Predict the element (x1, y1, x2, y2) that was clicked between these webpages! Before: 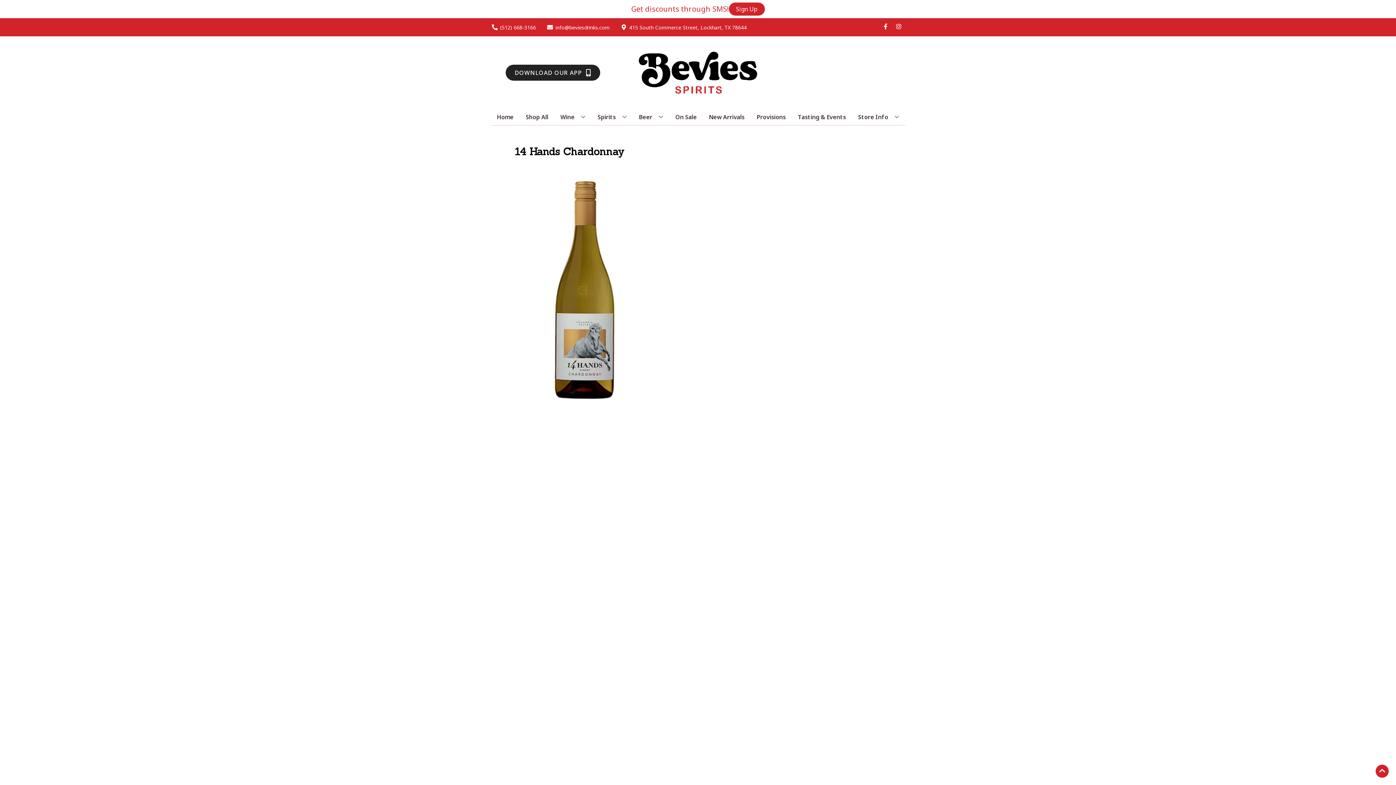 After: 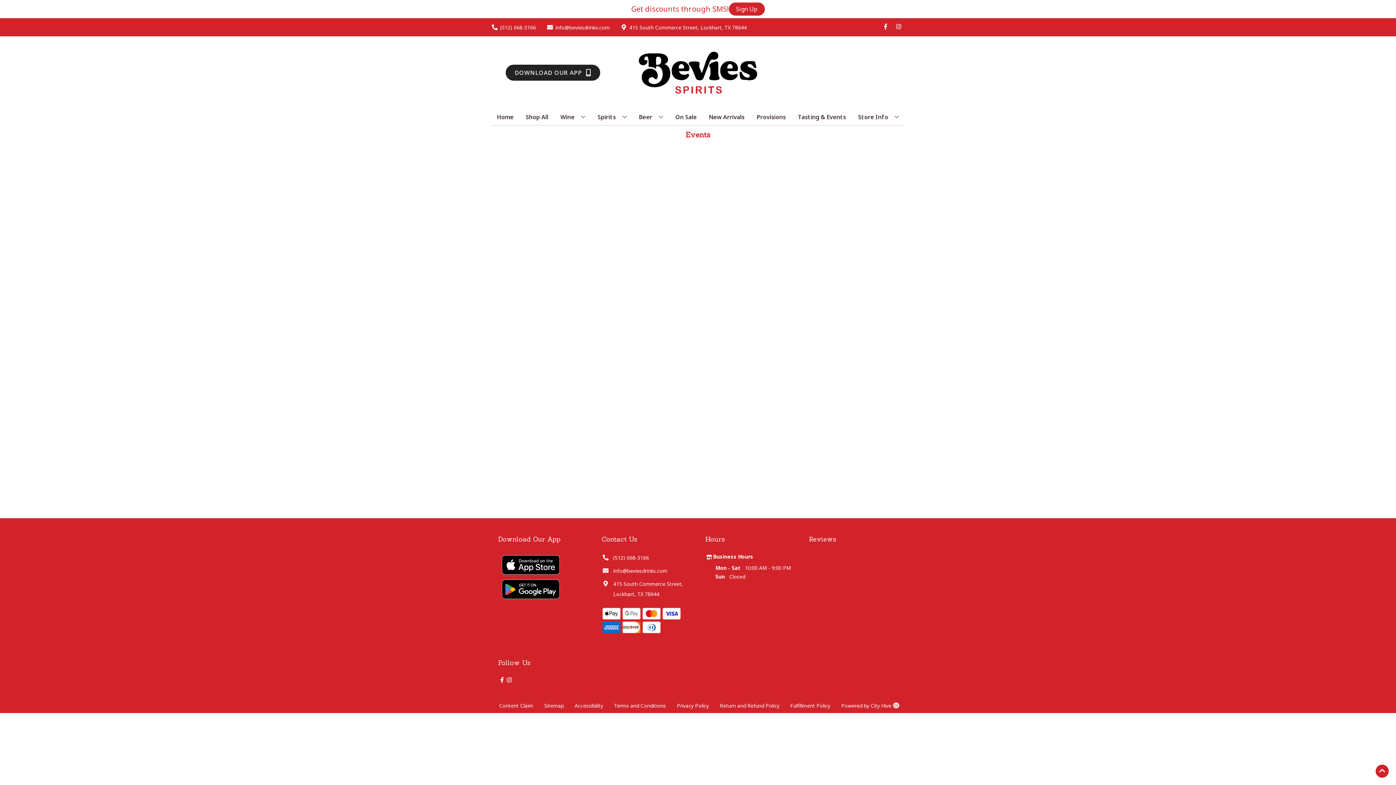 Action: label: Tasting & Events bbox: (795, 109, 849, 125)